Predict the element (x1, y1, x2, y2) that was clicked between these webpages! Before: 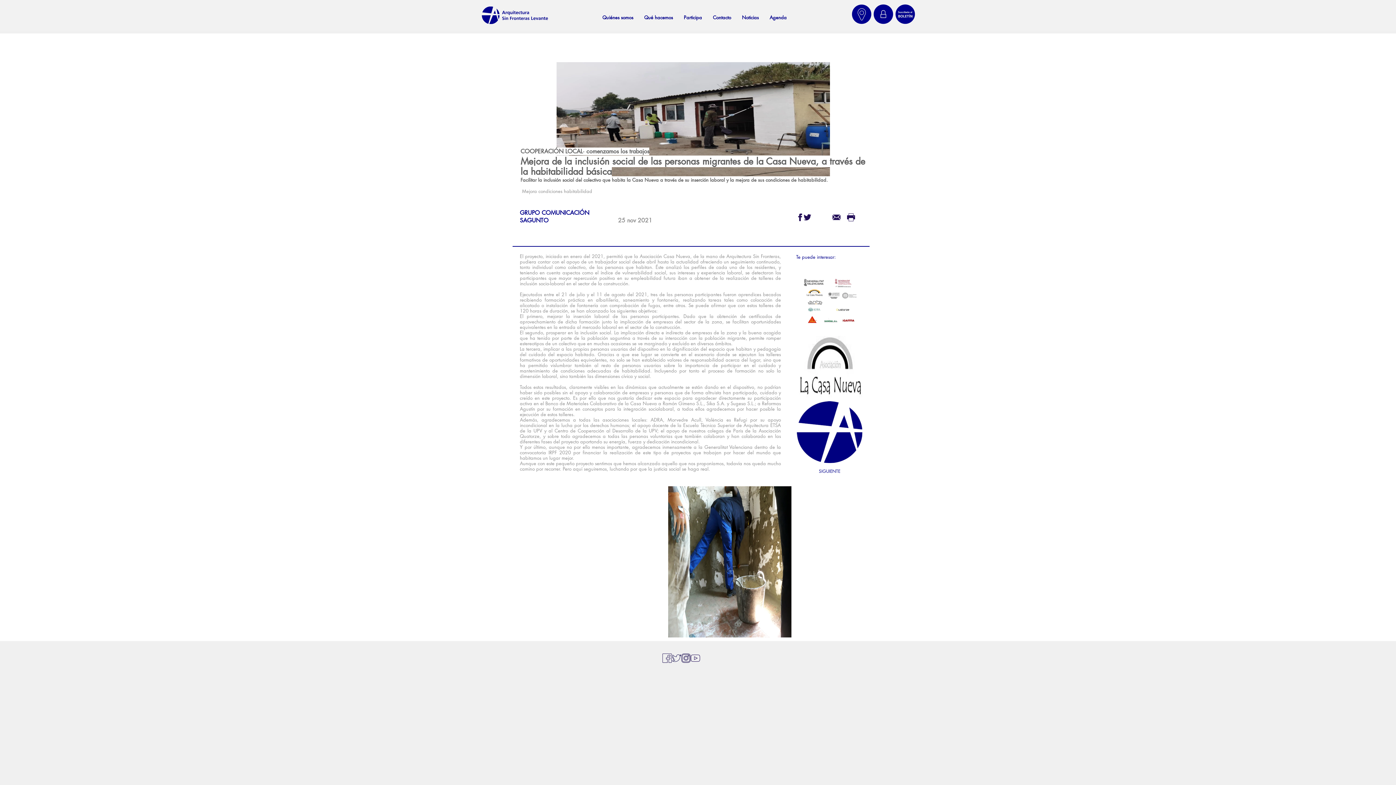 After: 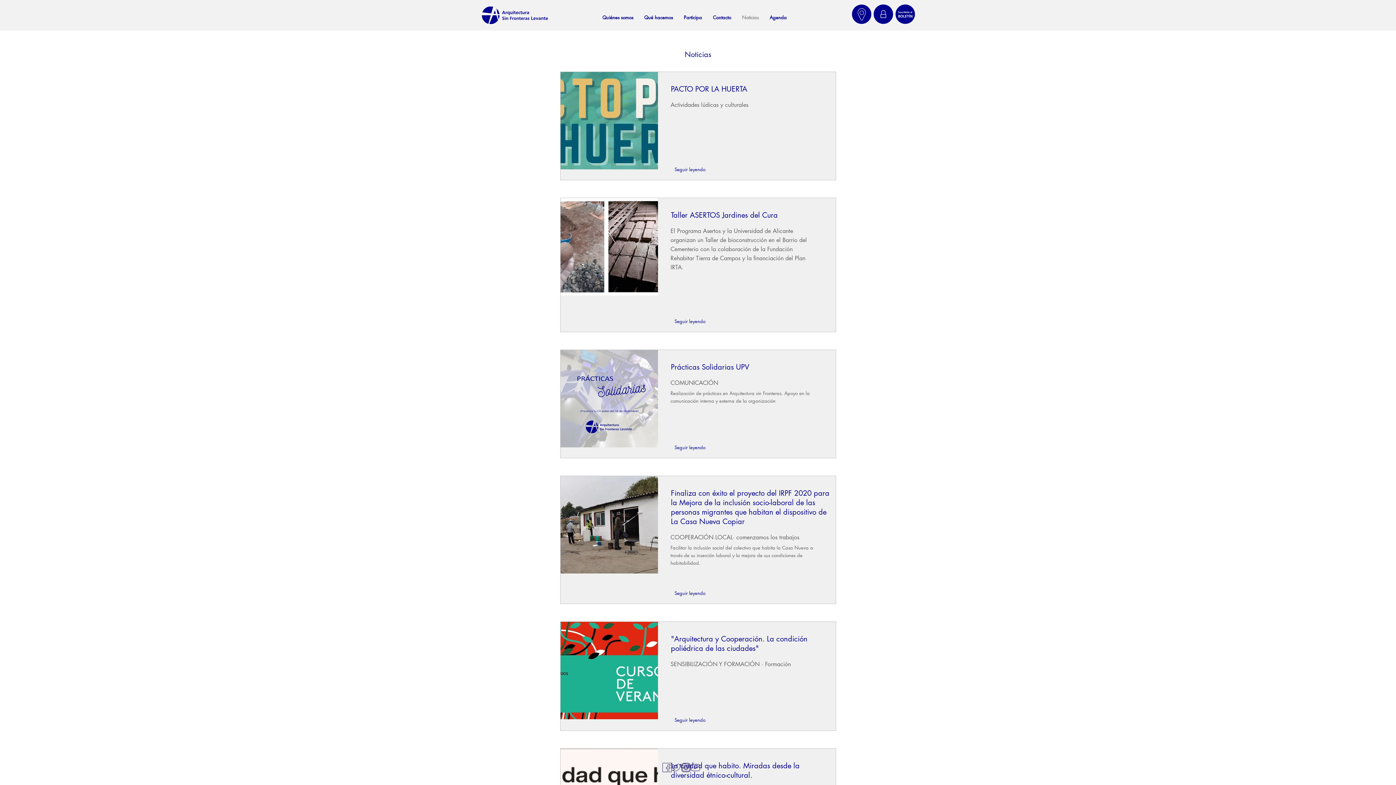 Action: label: Noticias bbox: (736, 12, 764, 22)